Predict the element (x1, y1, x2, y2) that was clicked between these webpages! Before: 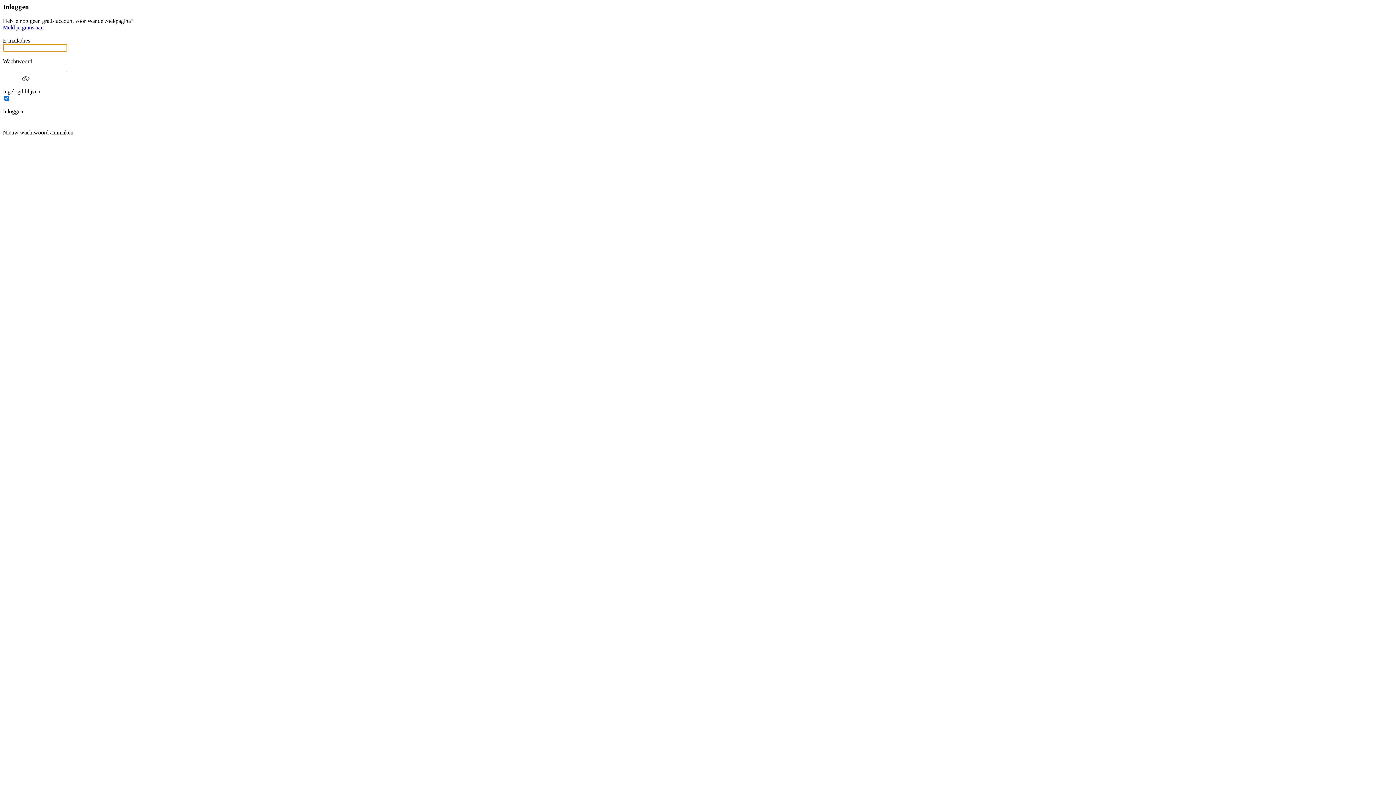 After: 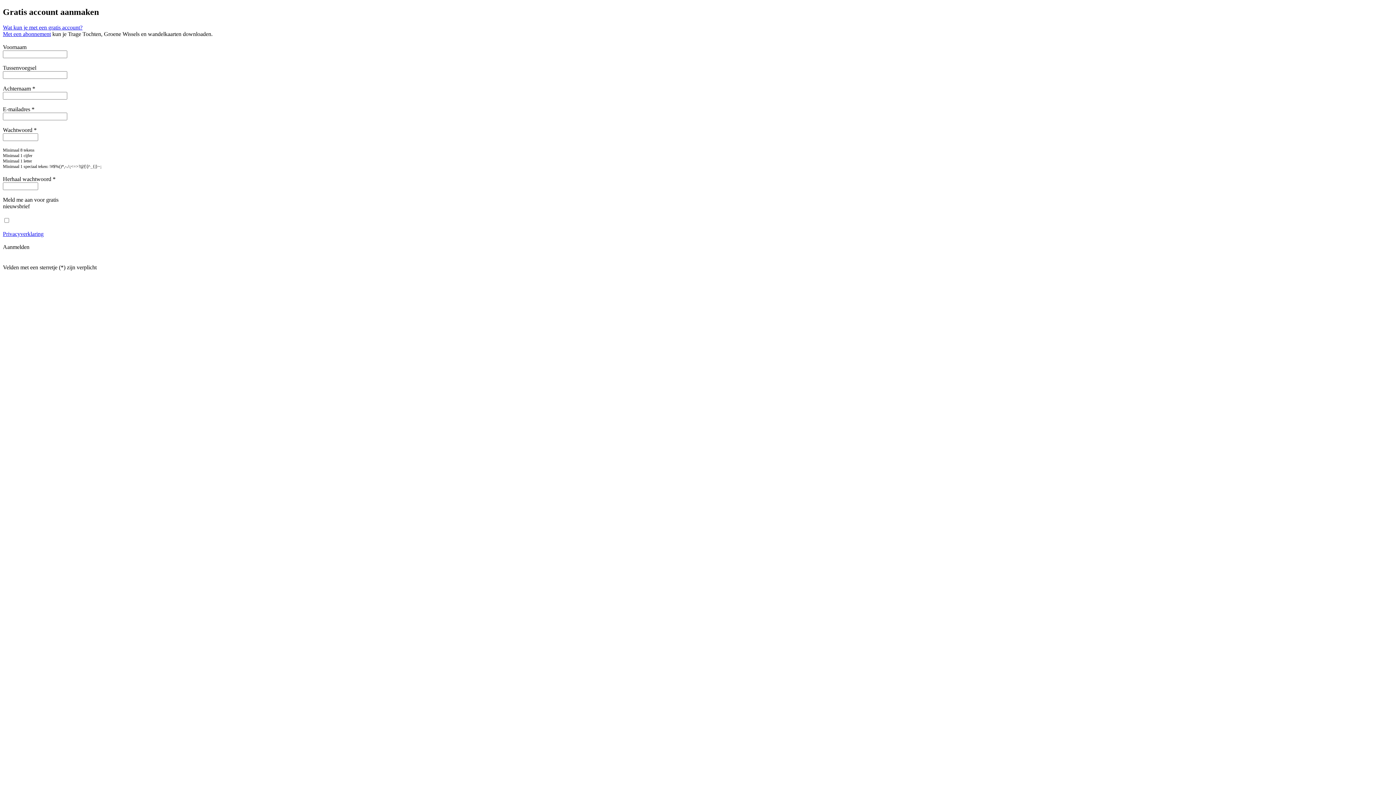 Action: label: Meld je gratis aan bbox: (2, 24, 43, 30)